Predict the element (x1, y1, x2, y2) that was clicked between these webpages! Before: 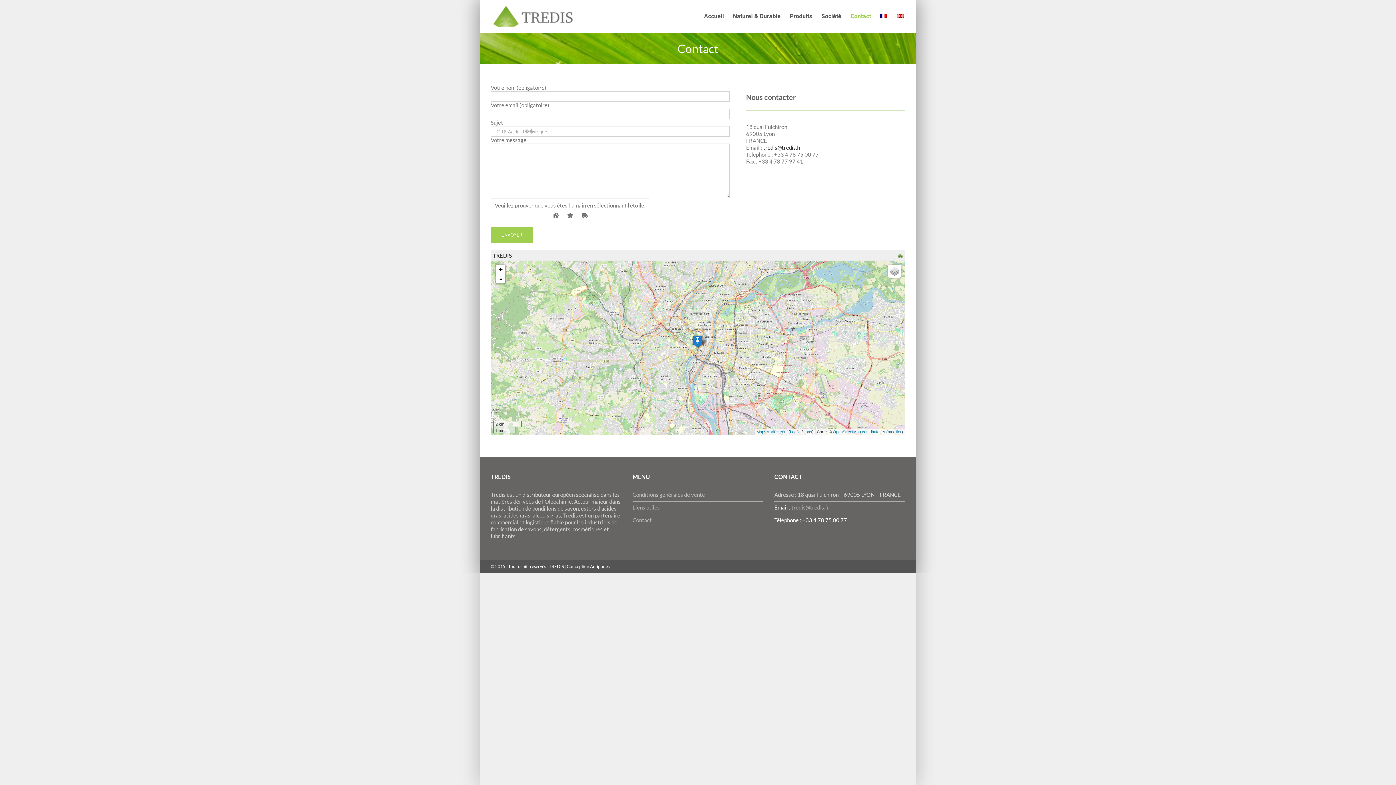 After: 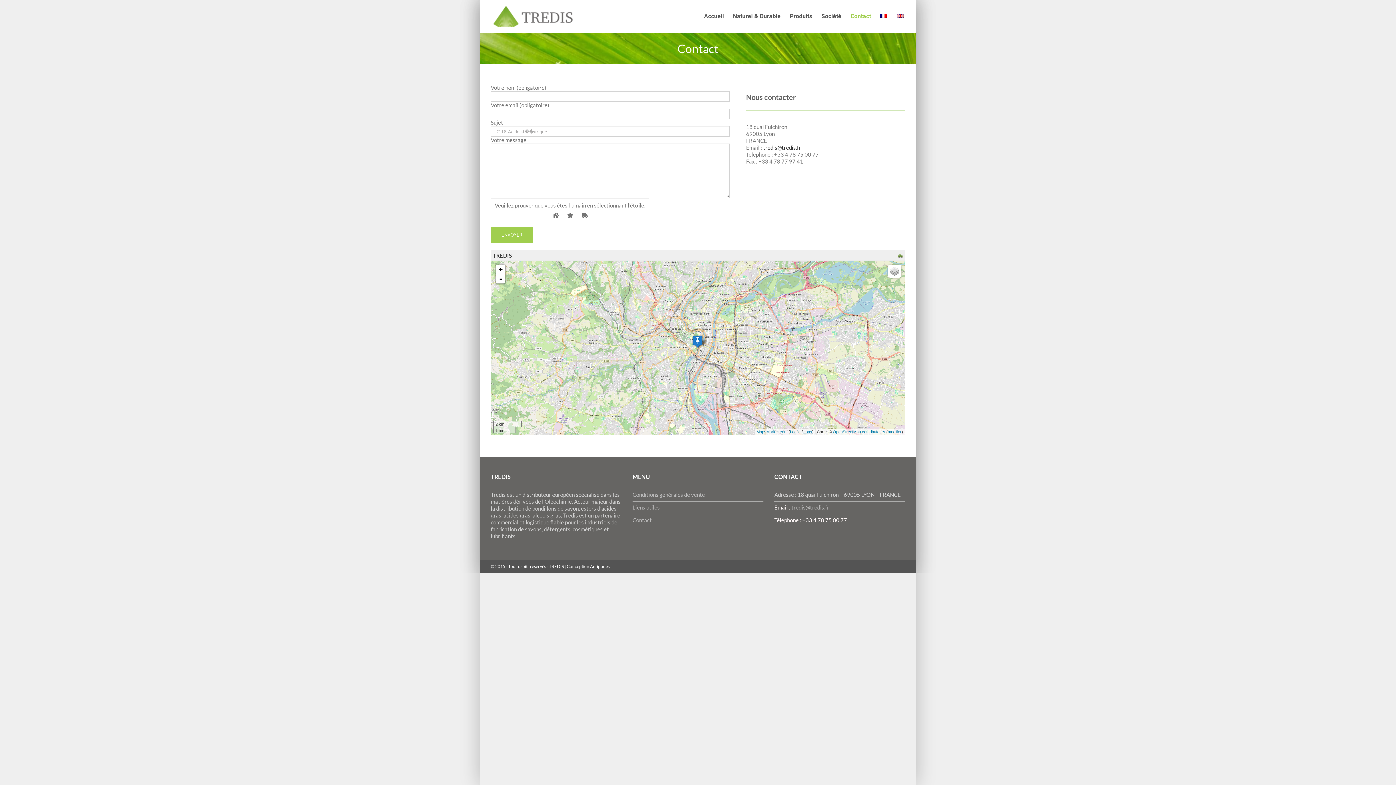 Action: bbox: (802, 429, 812, 434) label: icons